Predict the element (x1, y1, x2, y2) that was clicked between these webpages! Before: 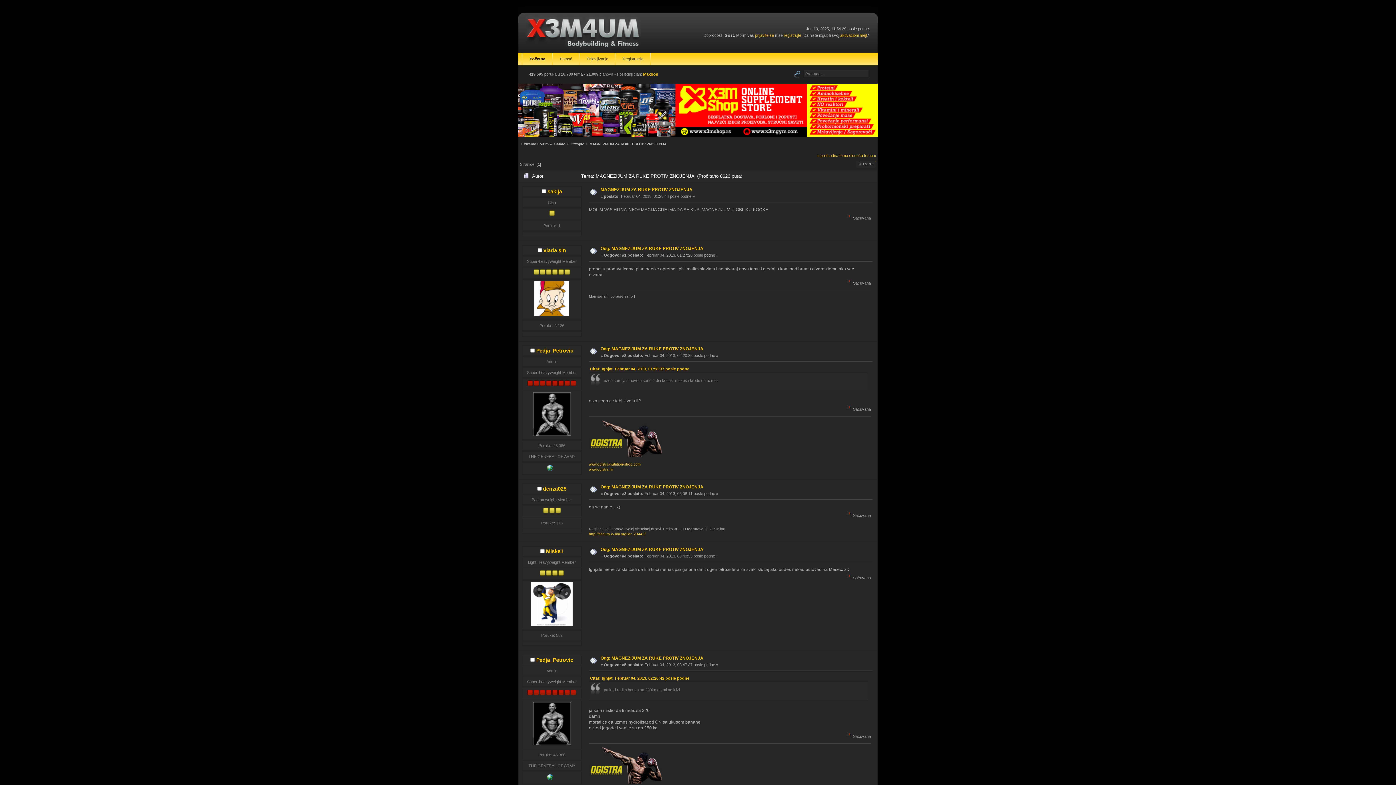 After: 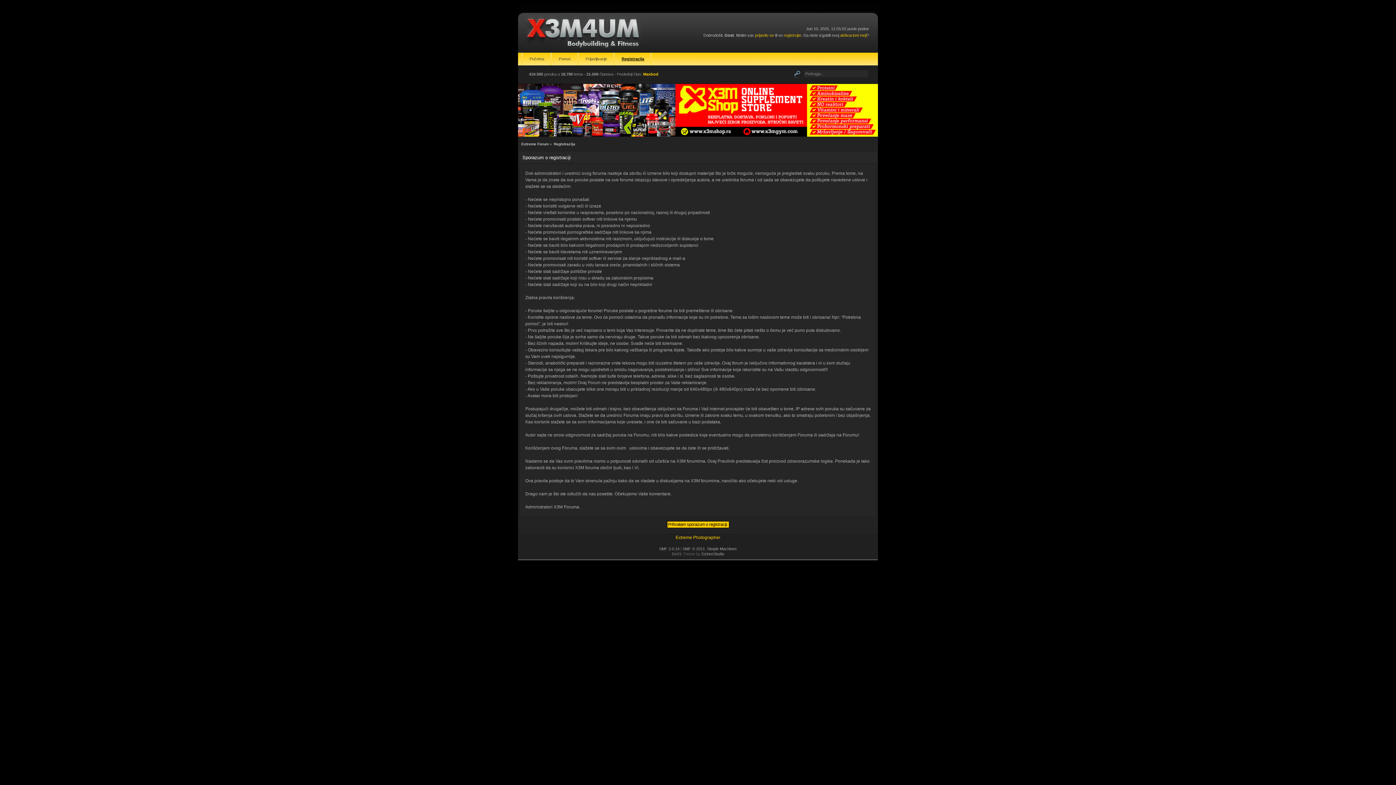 Action: bbox: (784, 33, 801, 37) label: registrujte